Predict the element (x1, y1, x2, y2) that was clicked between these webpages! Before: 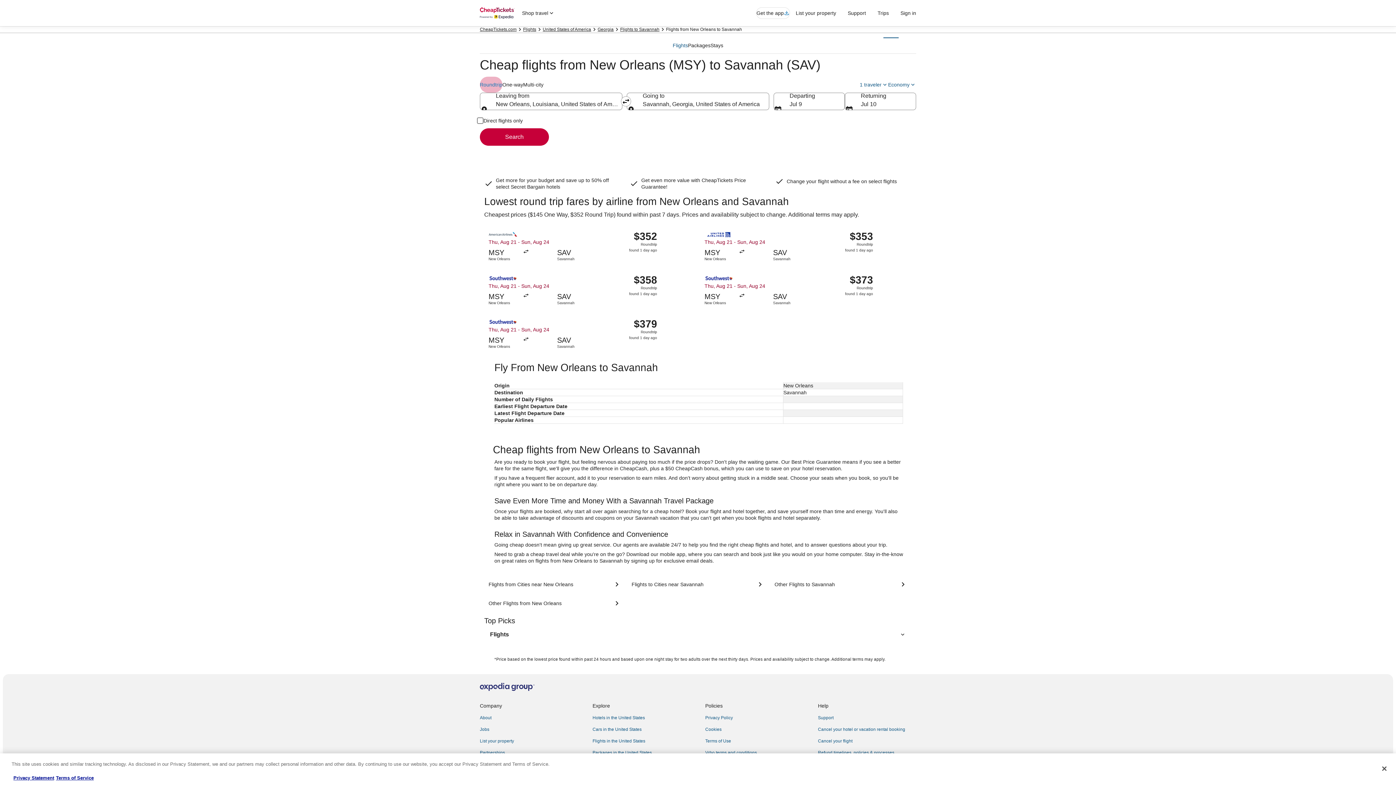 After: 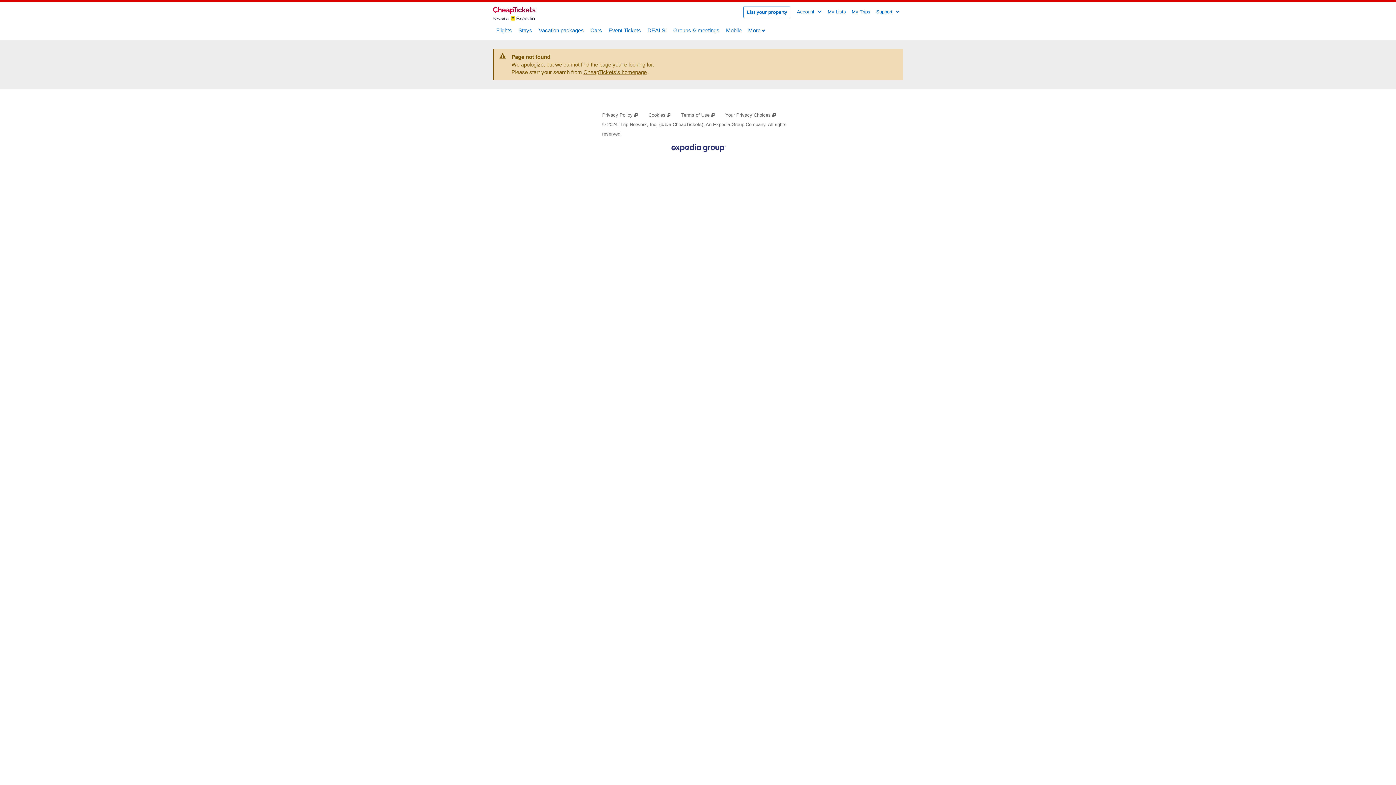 Action: bbox: (56, 775, 93, 781) label: Terms of Service